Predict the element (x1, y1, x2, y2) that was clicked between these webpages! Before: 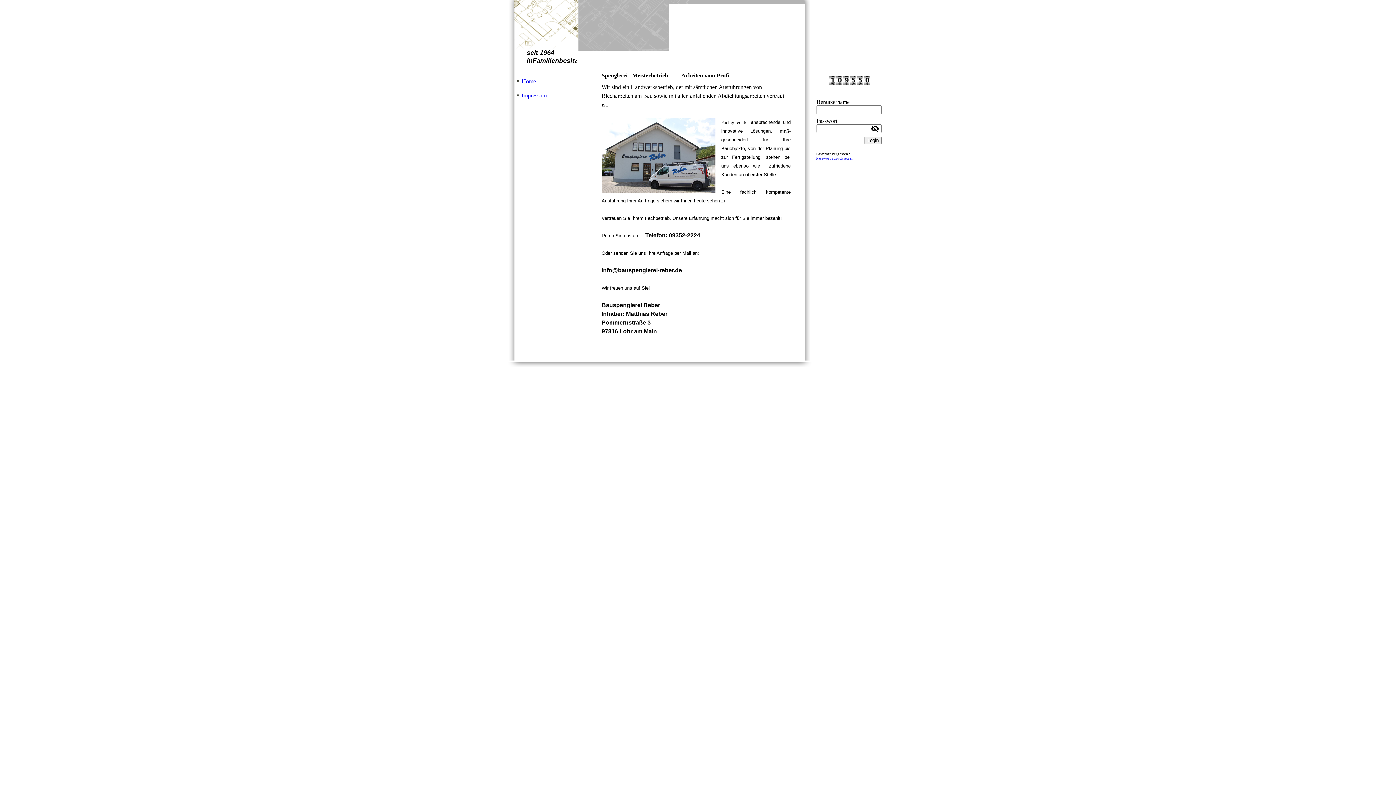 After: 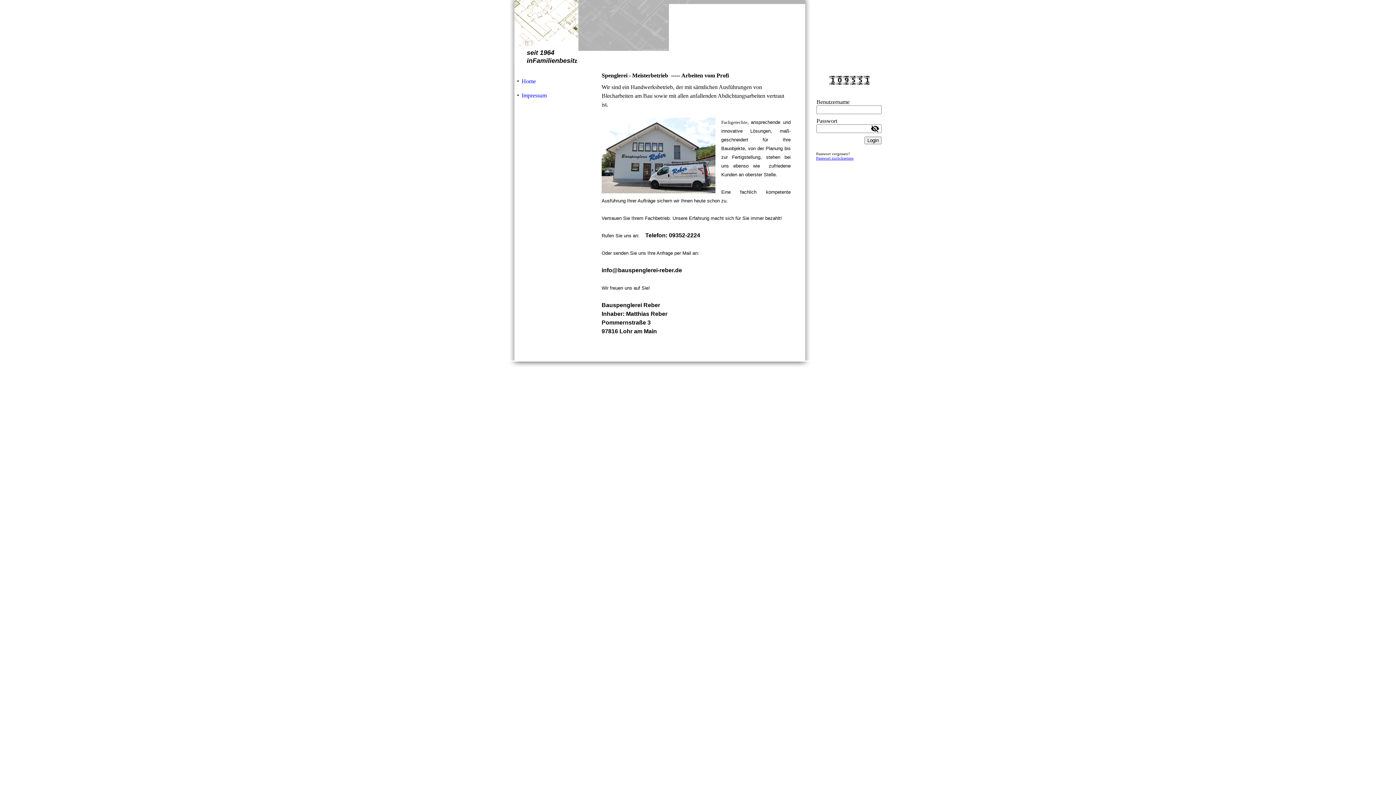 Action: bbox: (514, 74, 590, 87) label: Home